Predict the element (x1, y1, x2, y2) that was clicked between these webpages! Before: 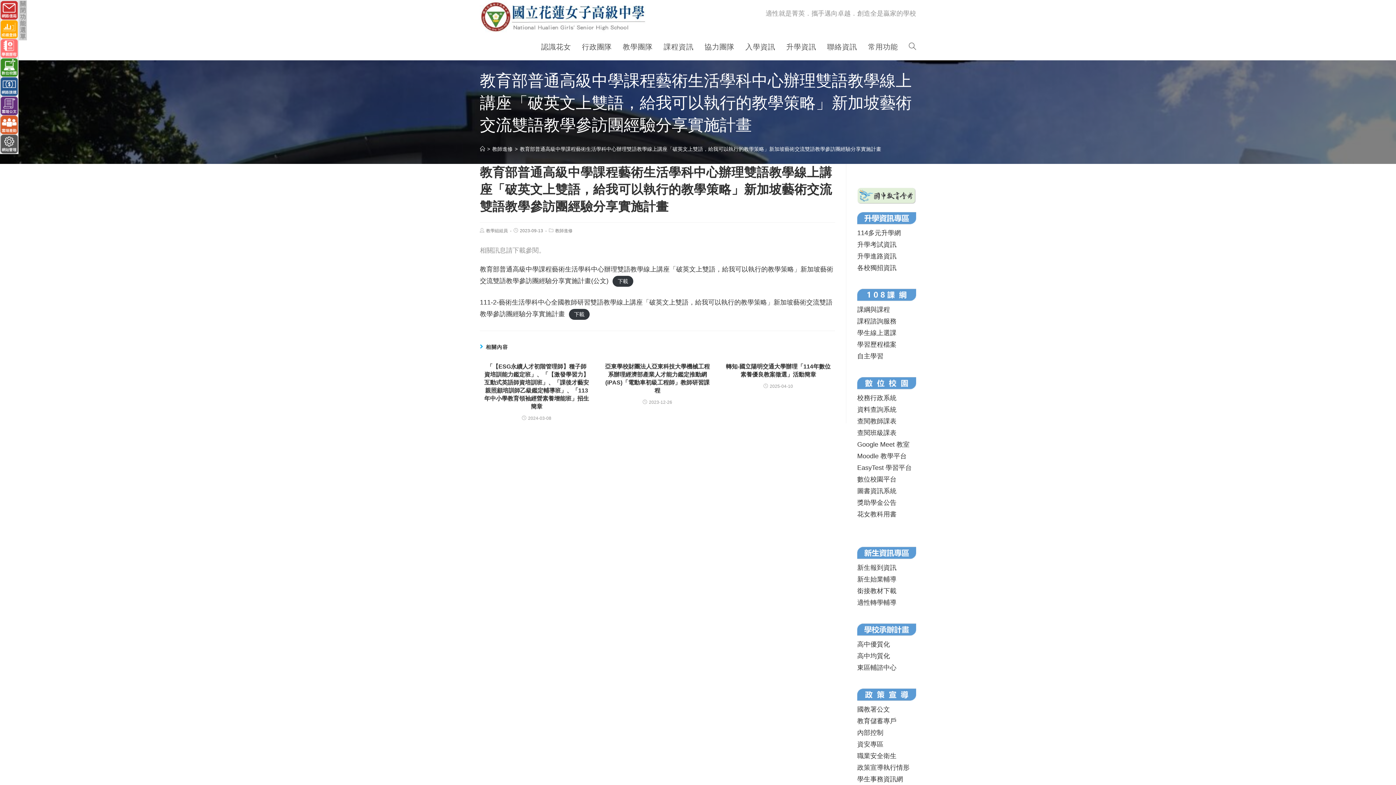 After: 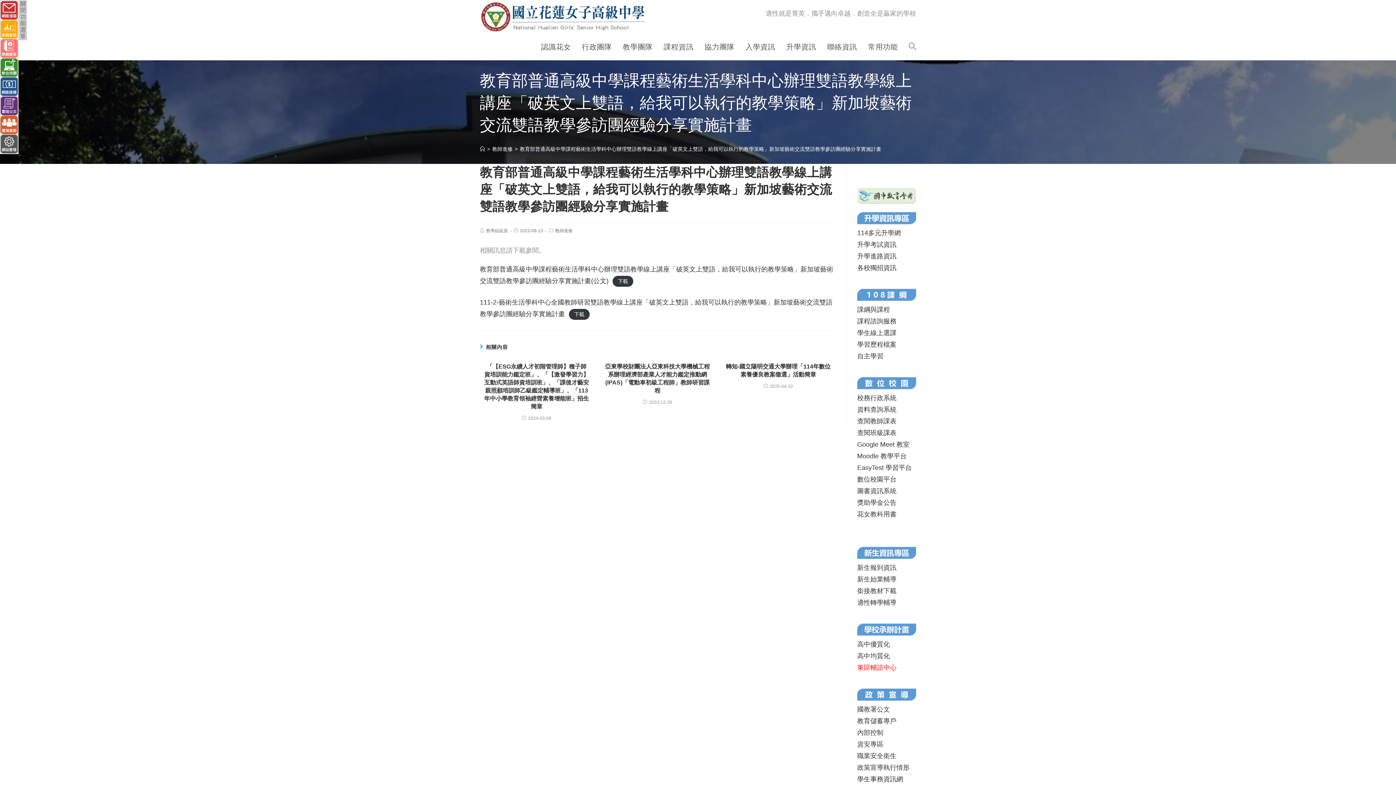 Action: bbox: (857, 664, 896, 671) label: 東區輔諮中心